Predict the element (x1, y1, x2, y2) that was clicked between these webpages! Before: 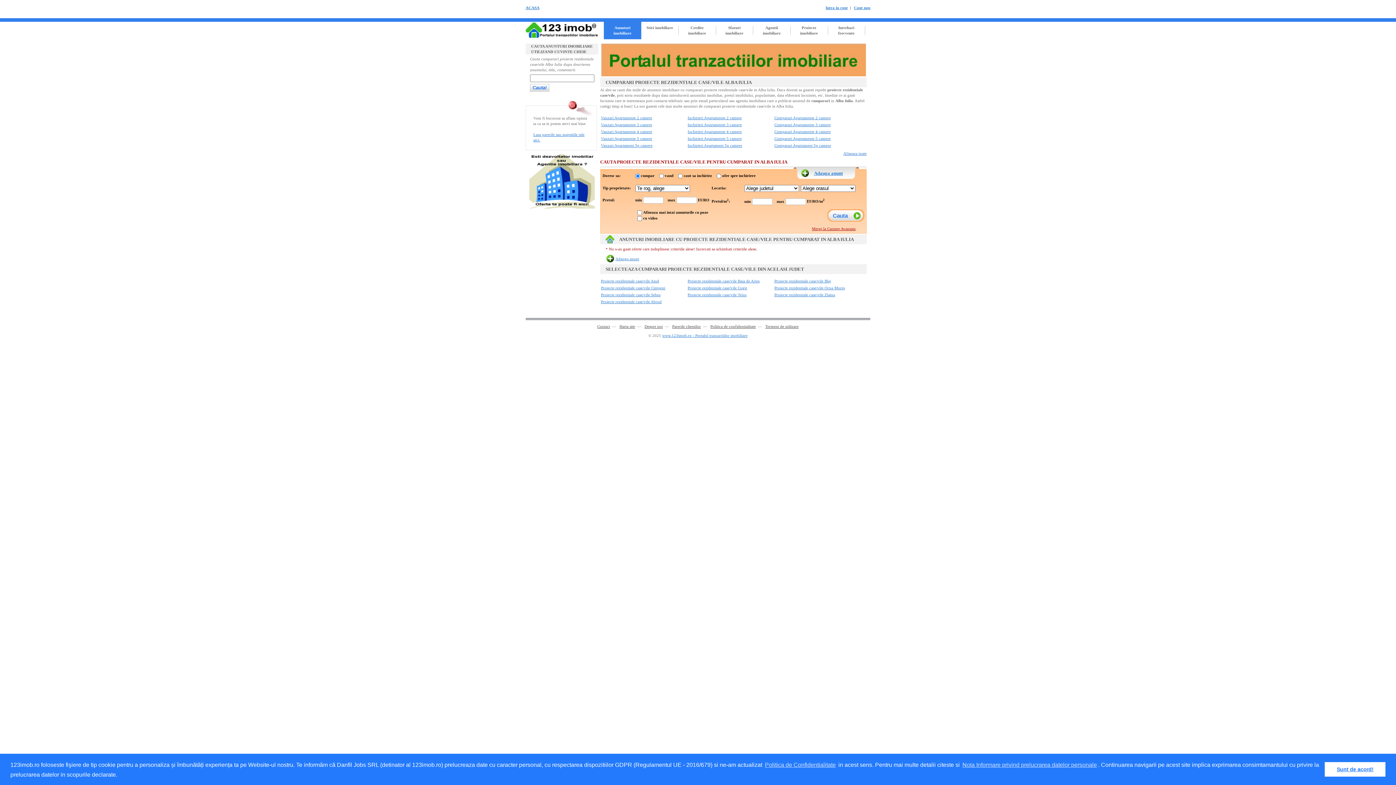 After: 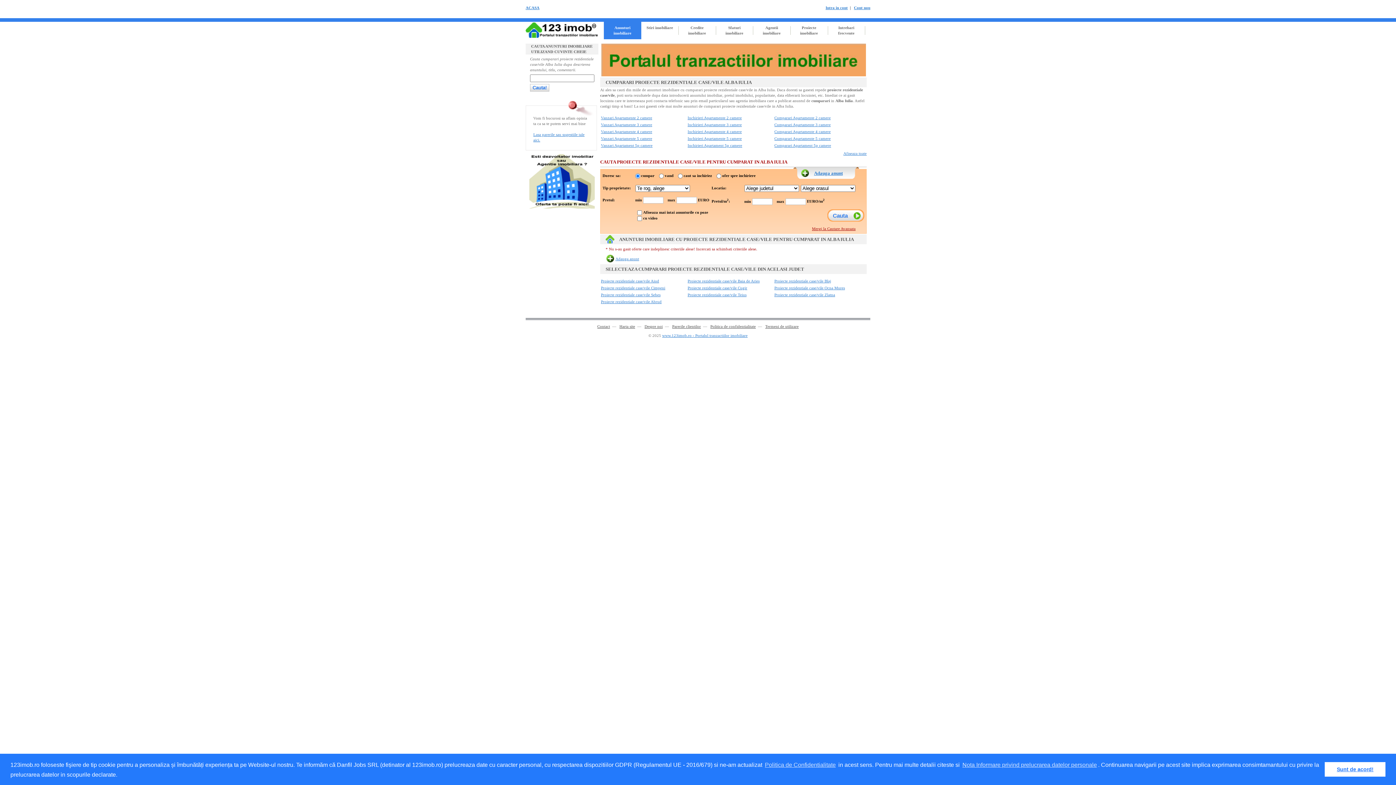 Action: bbox: (601, 72, 866, 77)